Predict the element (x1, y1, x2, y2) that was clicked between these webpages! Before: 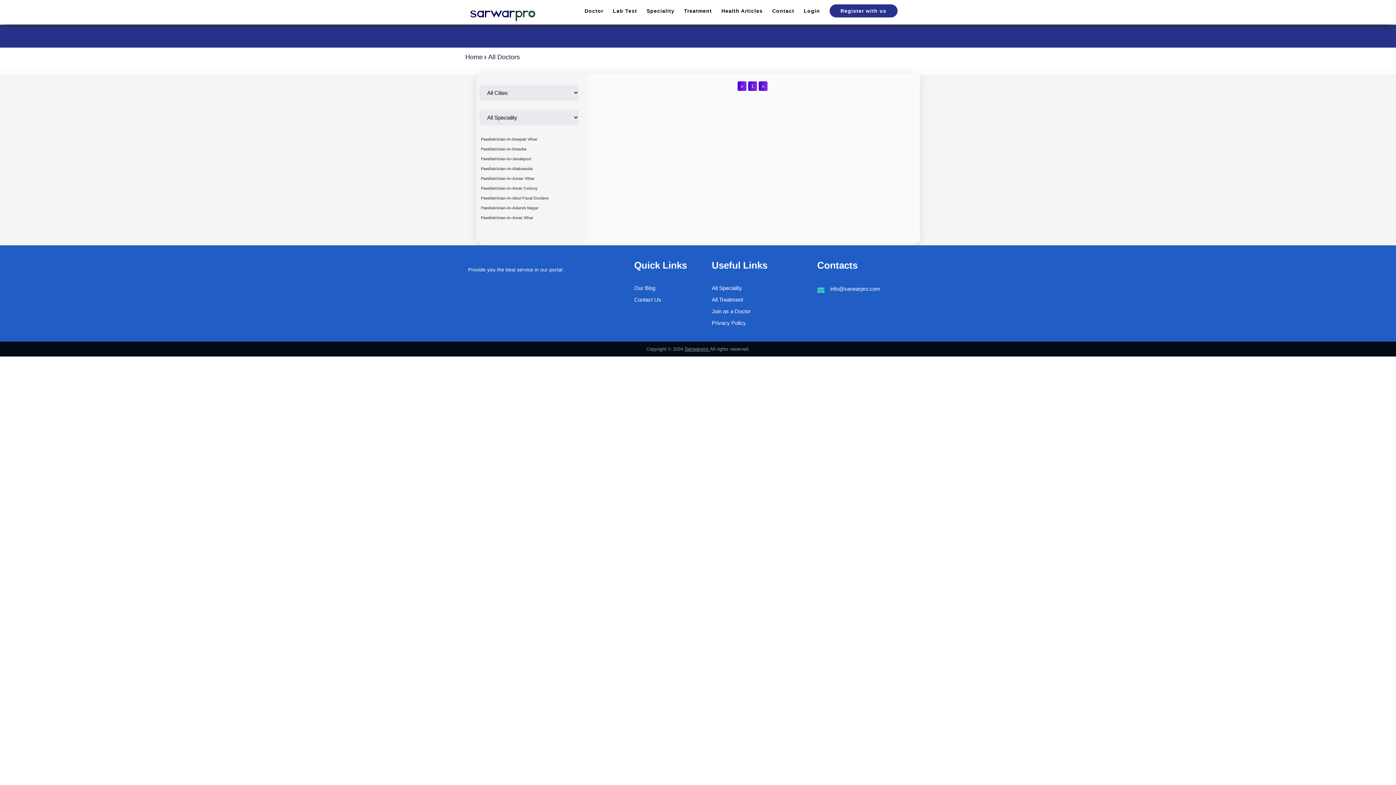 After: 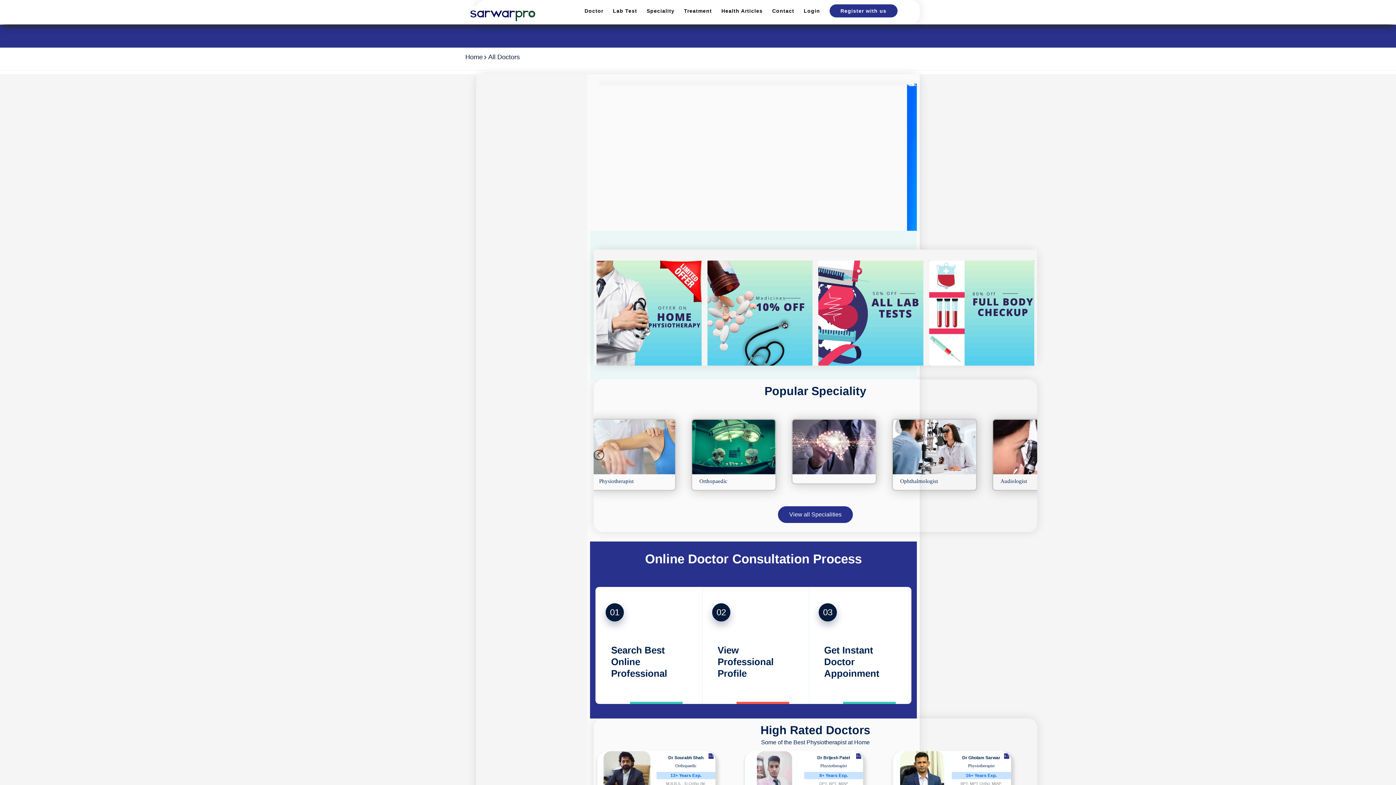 Action: bbox: (581, 5, 607, 16) label: Doctor